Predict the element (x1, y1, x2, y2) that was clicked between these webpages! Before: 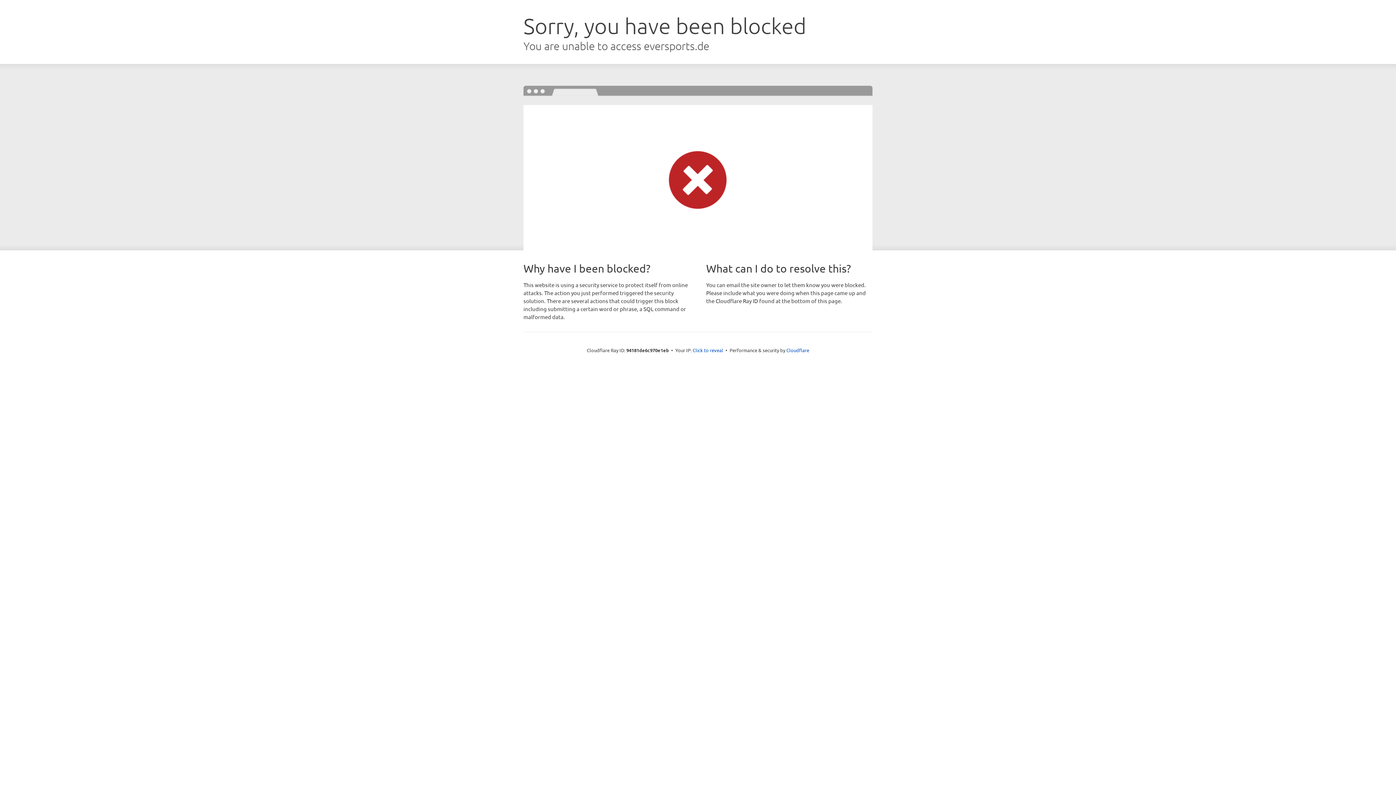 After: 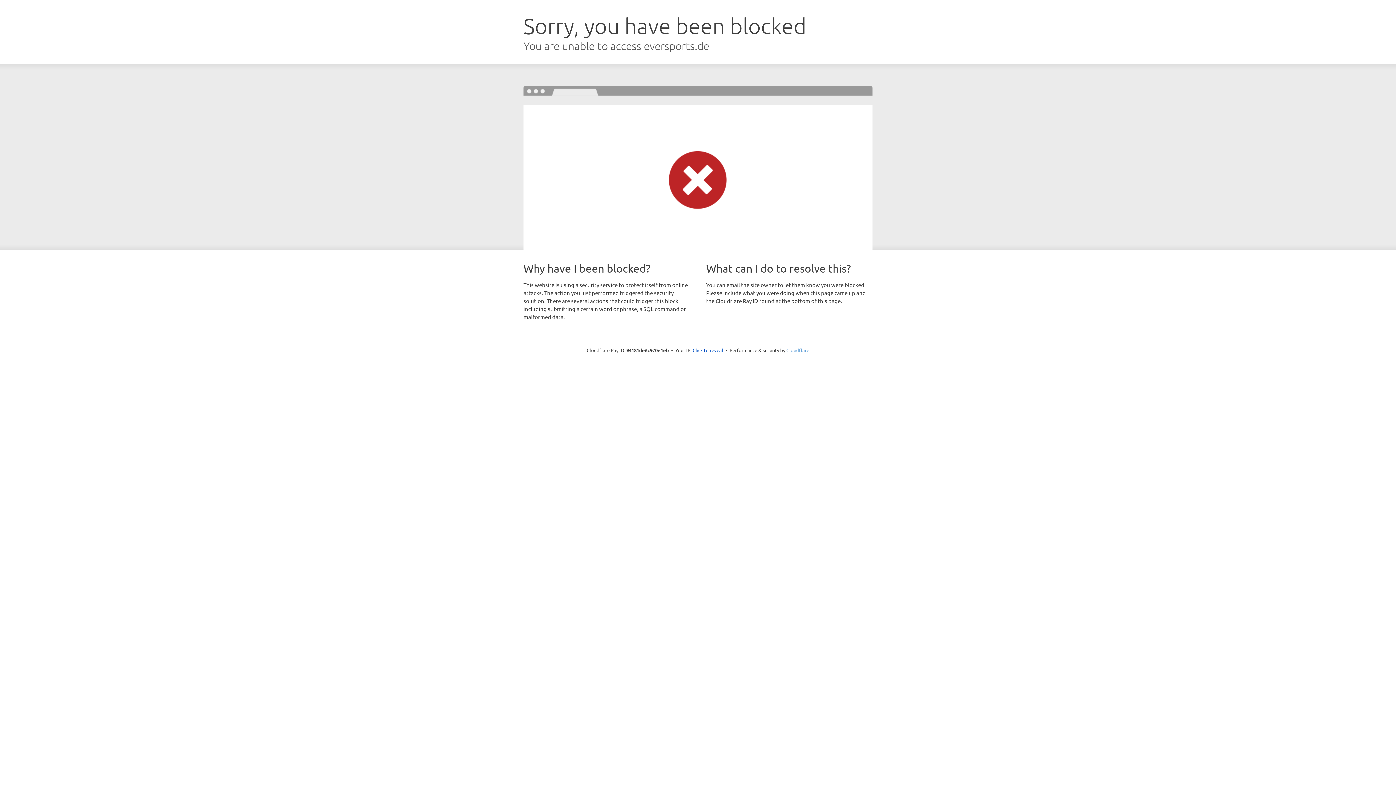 Action: label: Cloudflare bbox: (786, 347, 809, 353)